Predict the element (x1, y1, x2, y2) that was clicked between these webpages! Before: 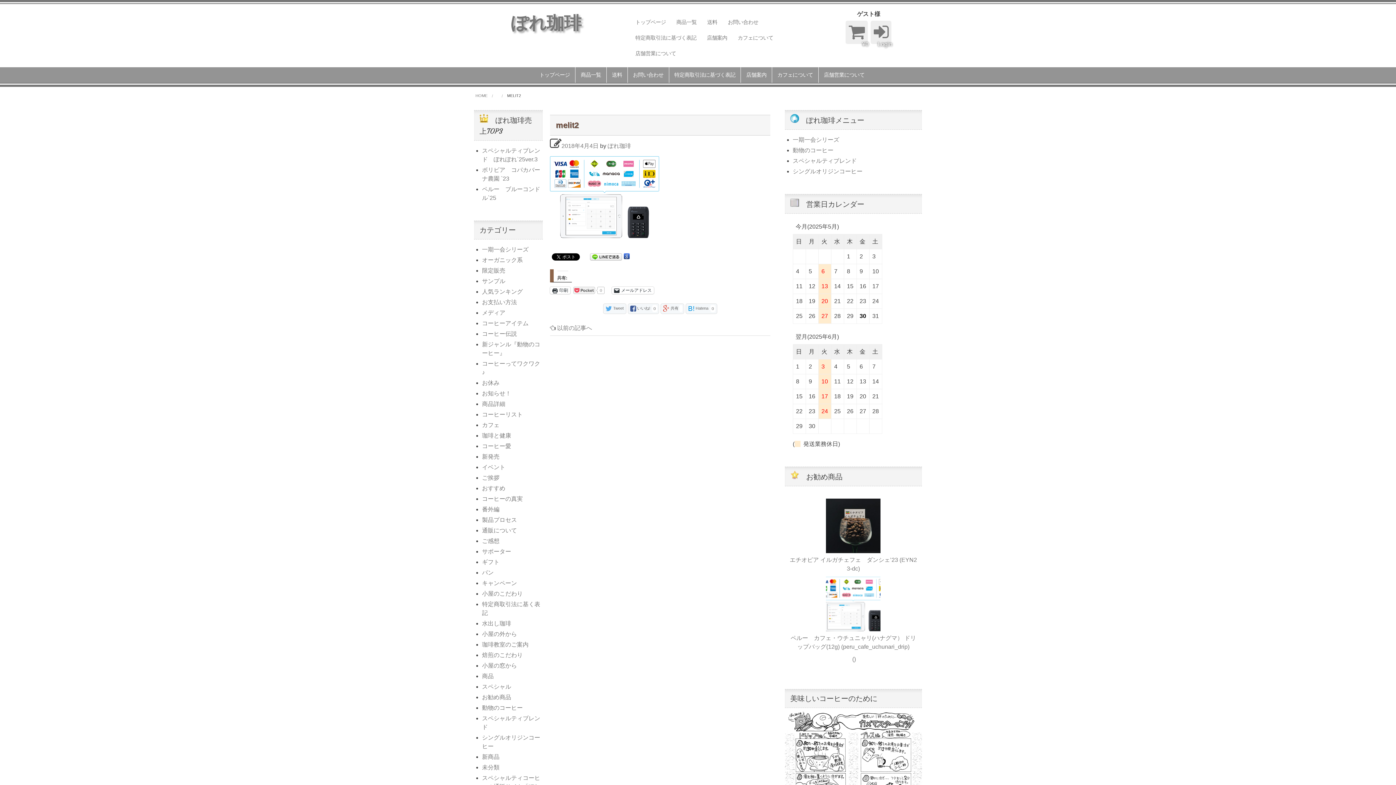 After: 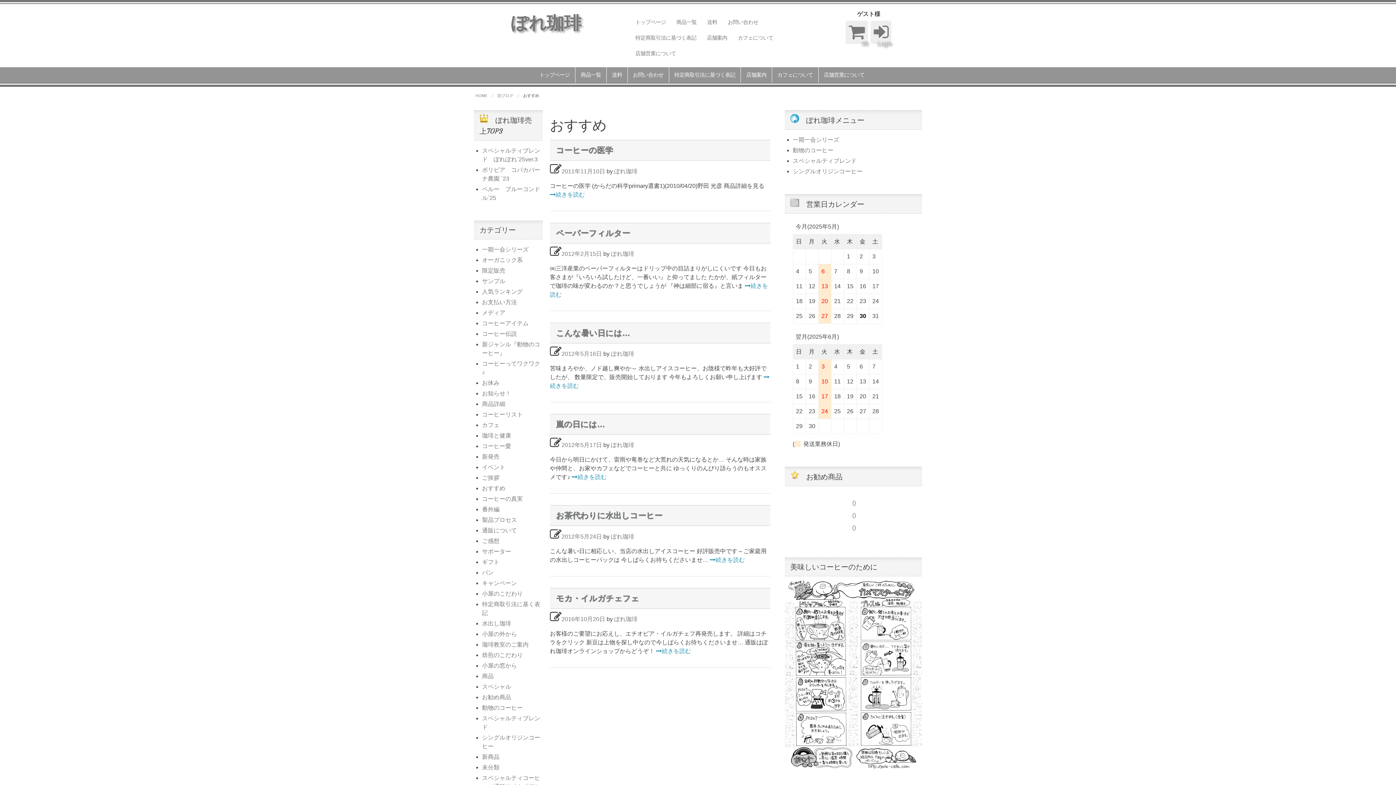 Action: bbox: (482, 485, 505, 491) label: おすすめ